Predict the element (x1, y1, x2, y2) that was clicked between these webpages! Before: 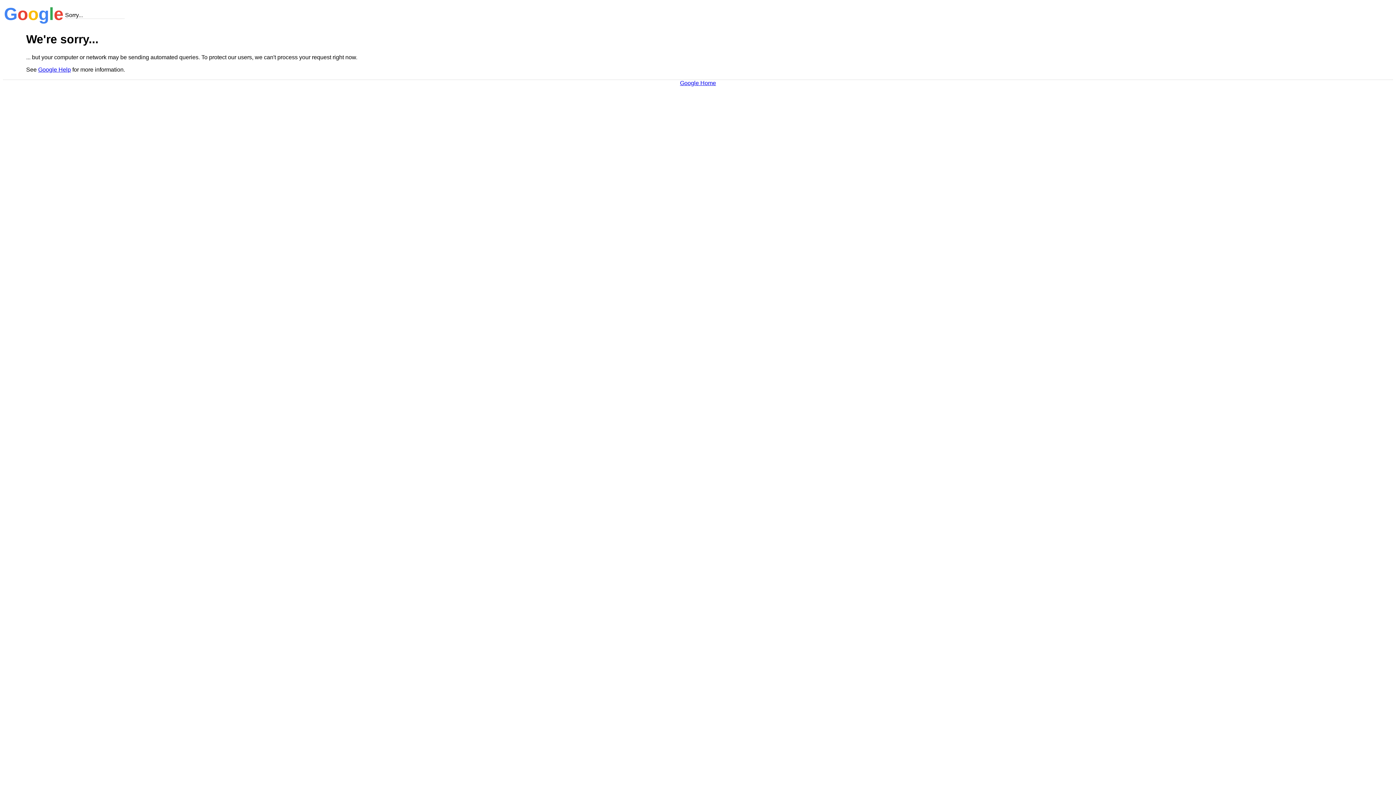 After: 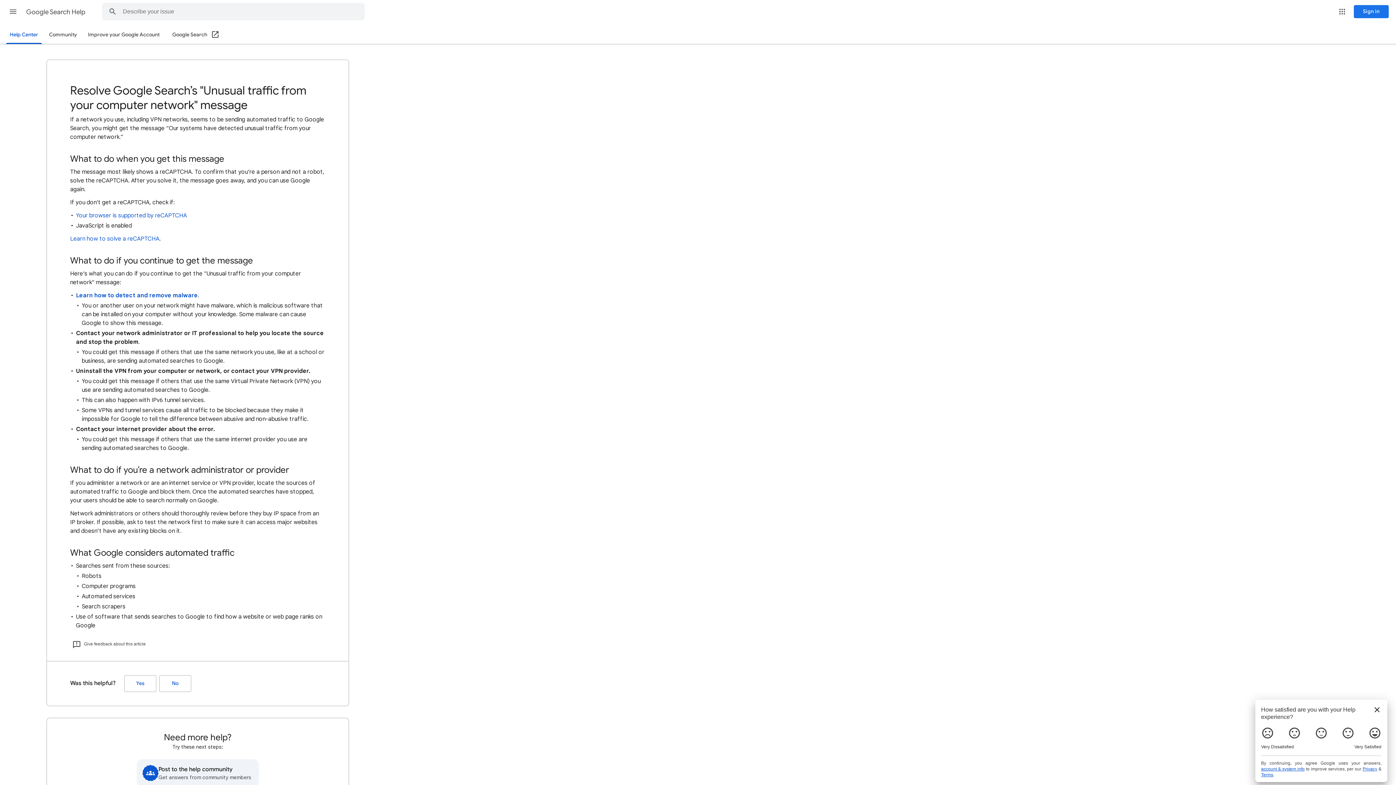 Action: bbox: (38, 66, 70, 72) label: Google Help